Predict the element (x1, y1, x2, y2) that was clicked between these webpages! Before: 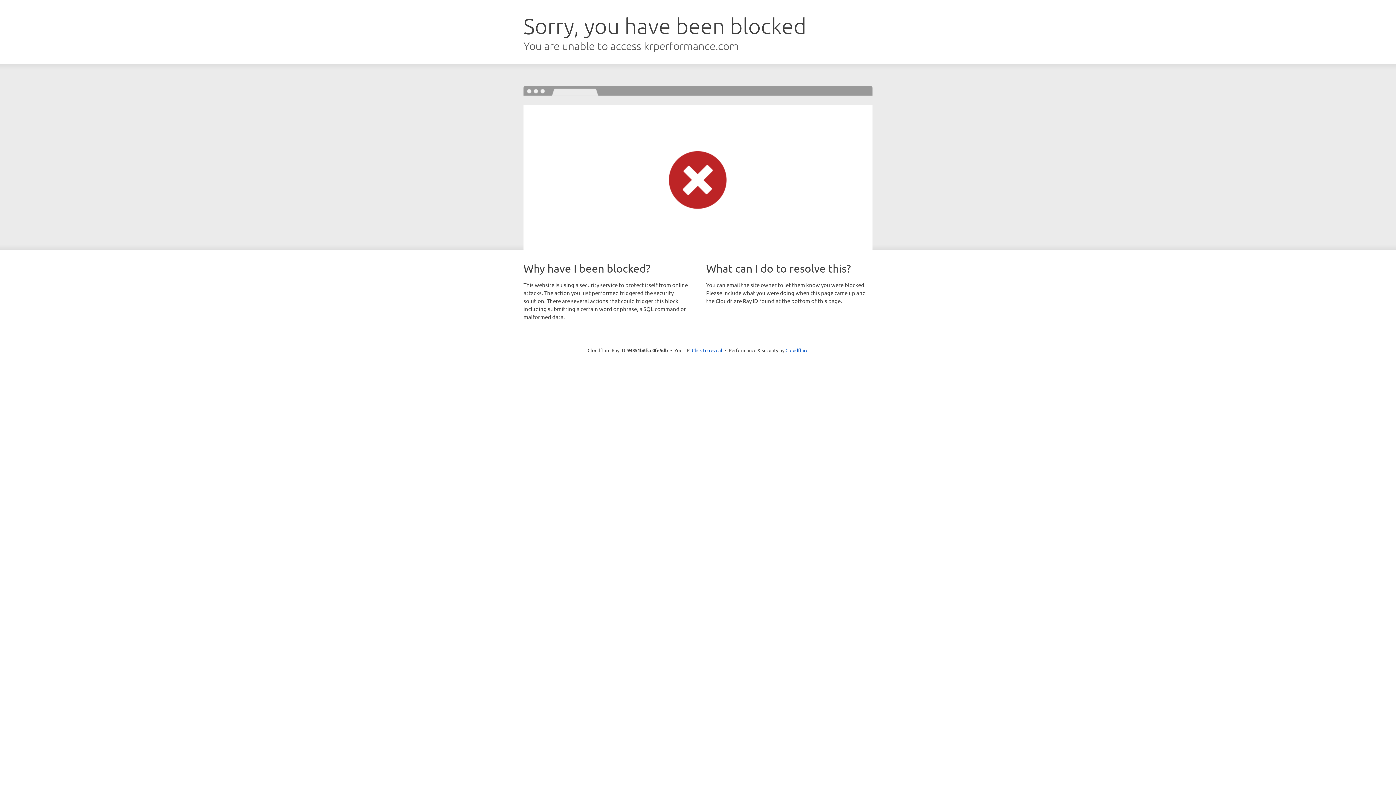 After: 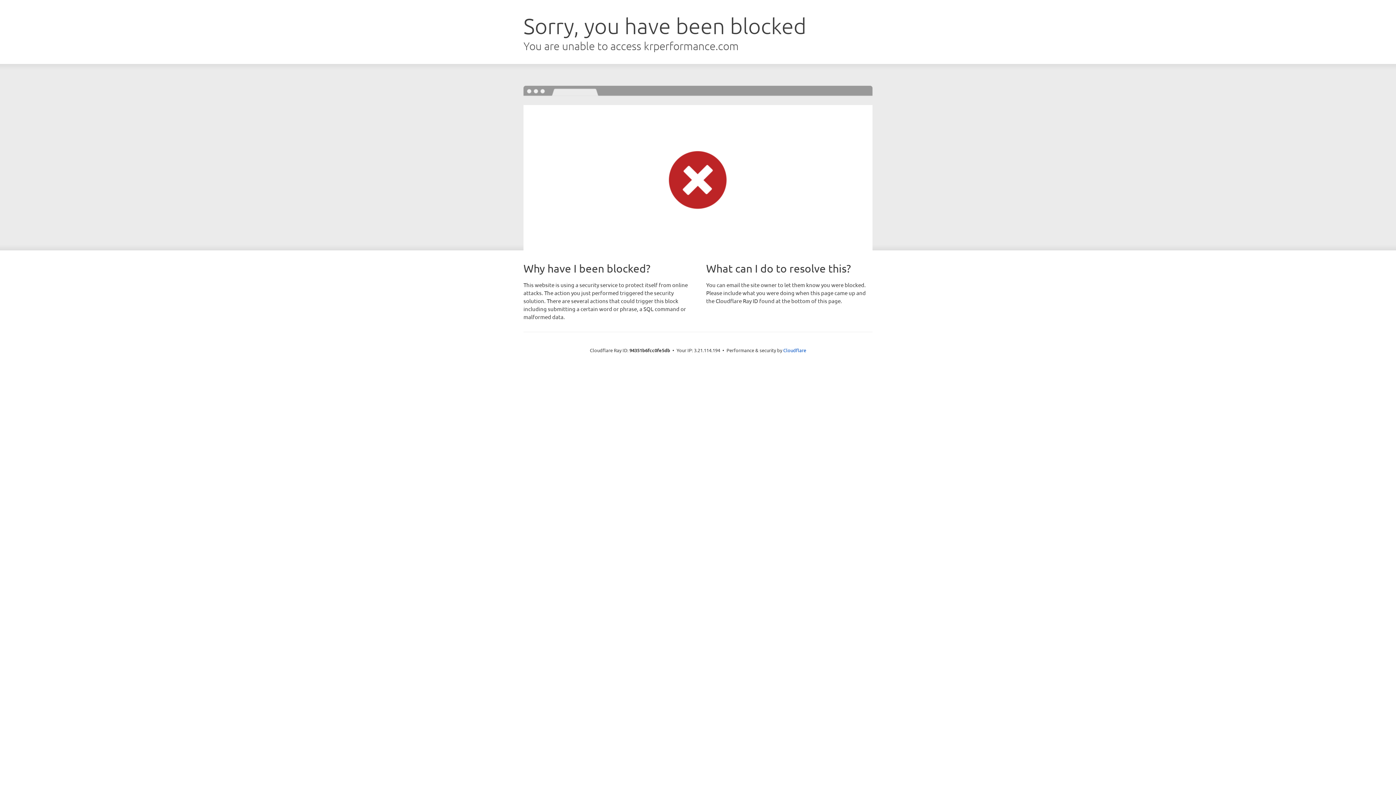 Action: label: Click to reveal bbox: (692, 346, 722, 353)